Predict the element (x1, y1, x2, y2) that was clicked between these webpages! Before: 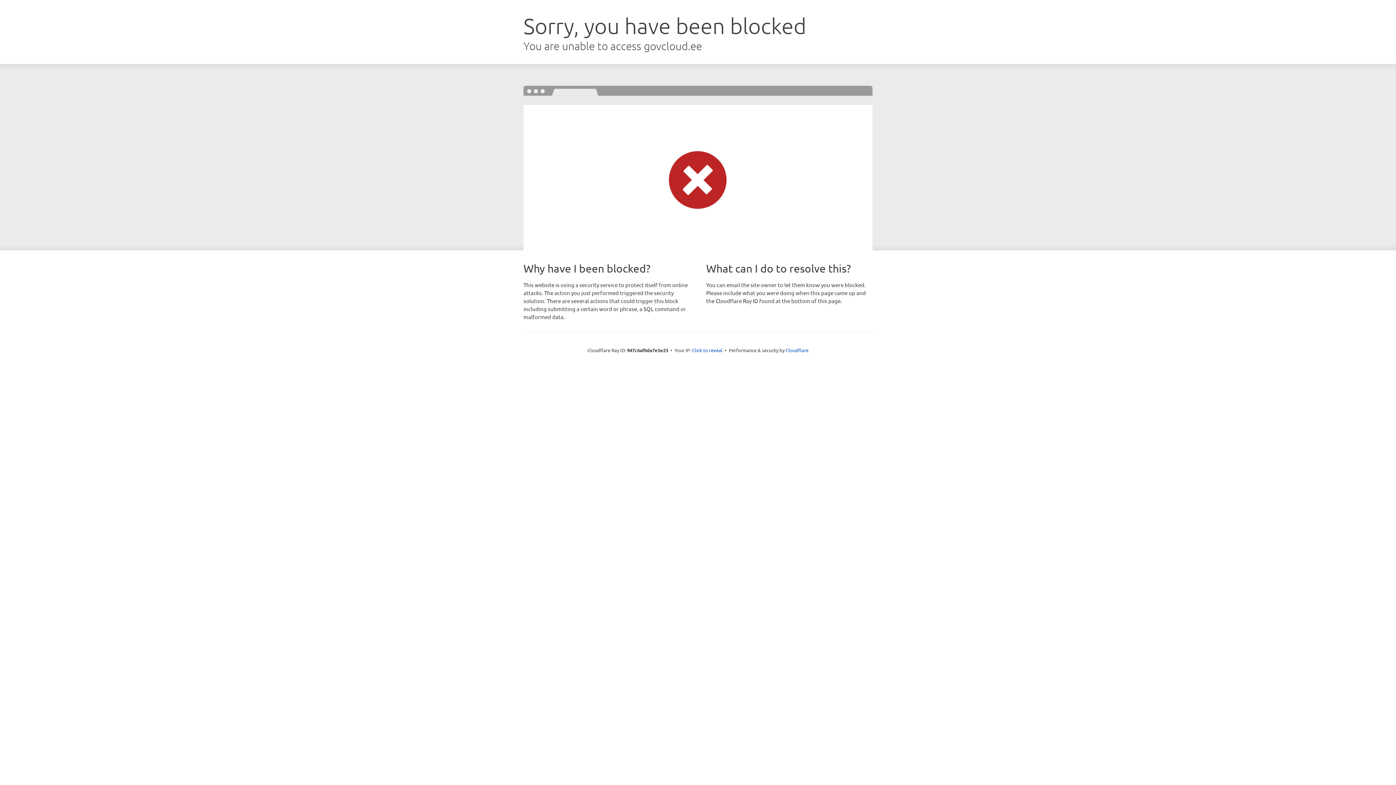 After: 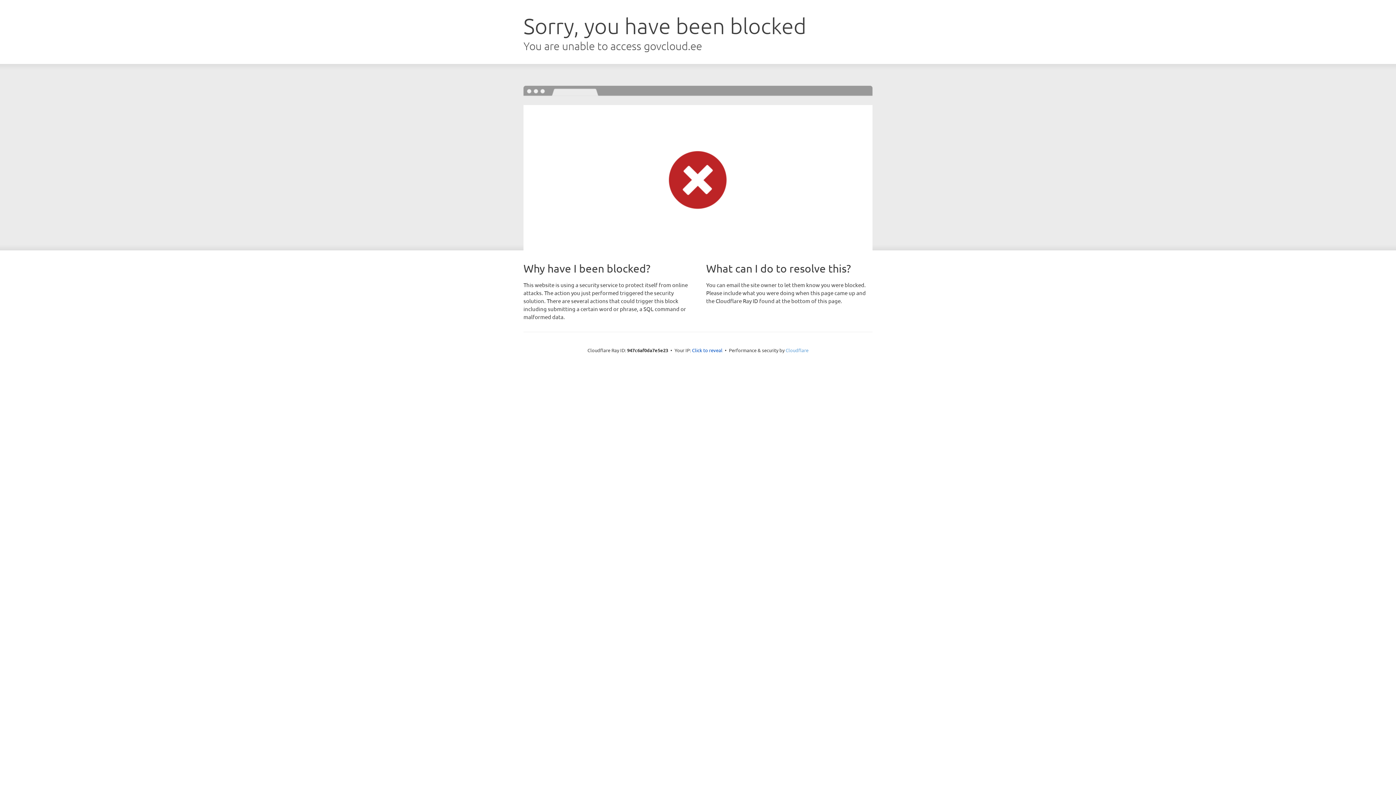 Action: label: Cloudflare bbox: (785, 347, 808, 353)